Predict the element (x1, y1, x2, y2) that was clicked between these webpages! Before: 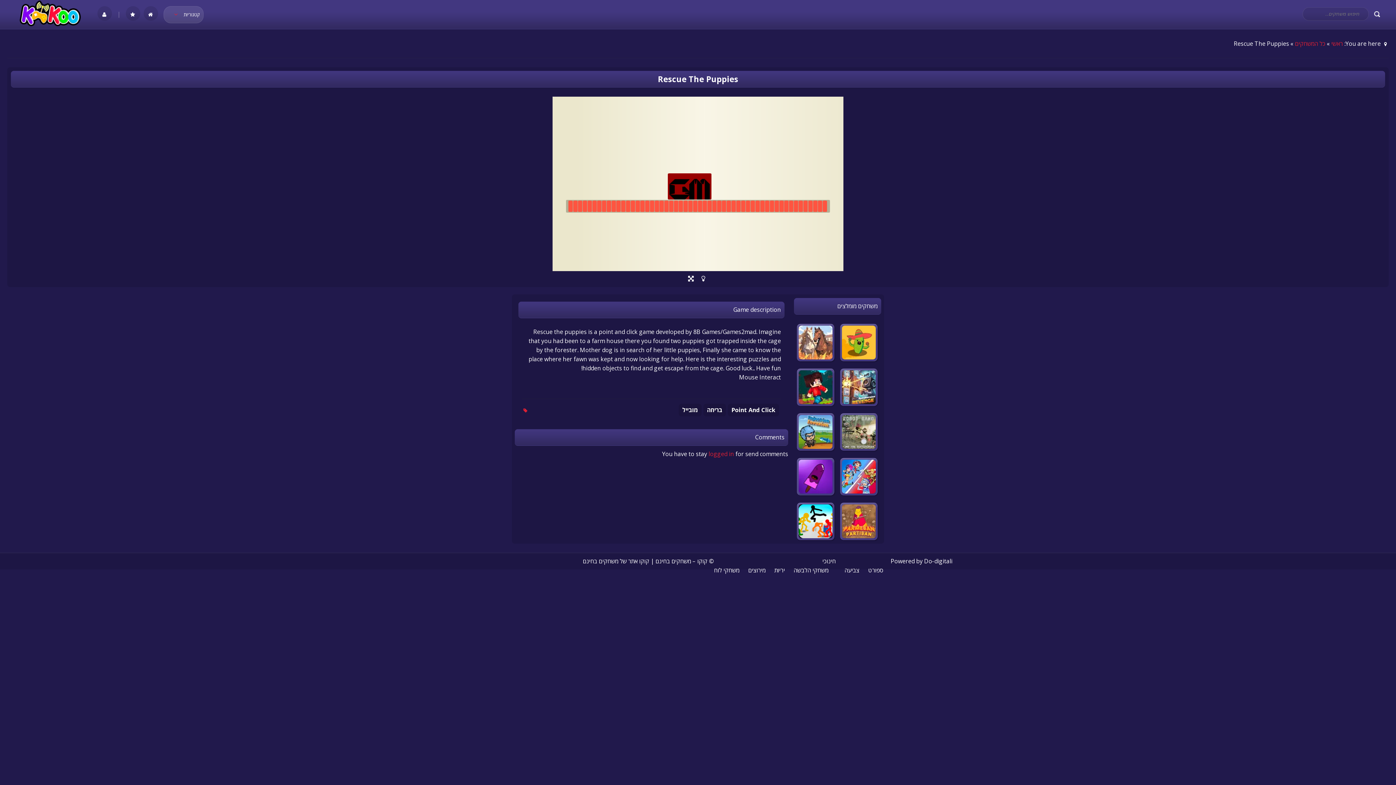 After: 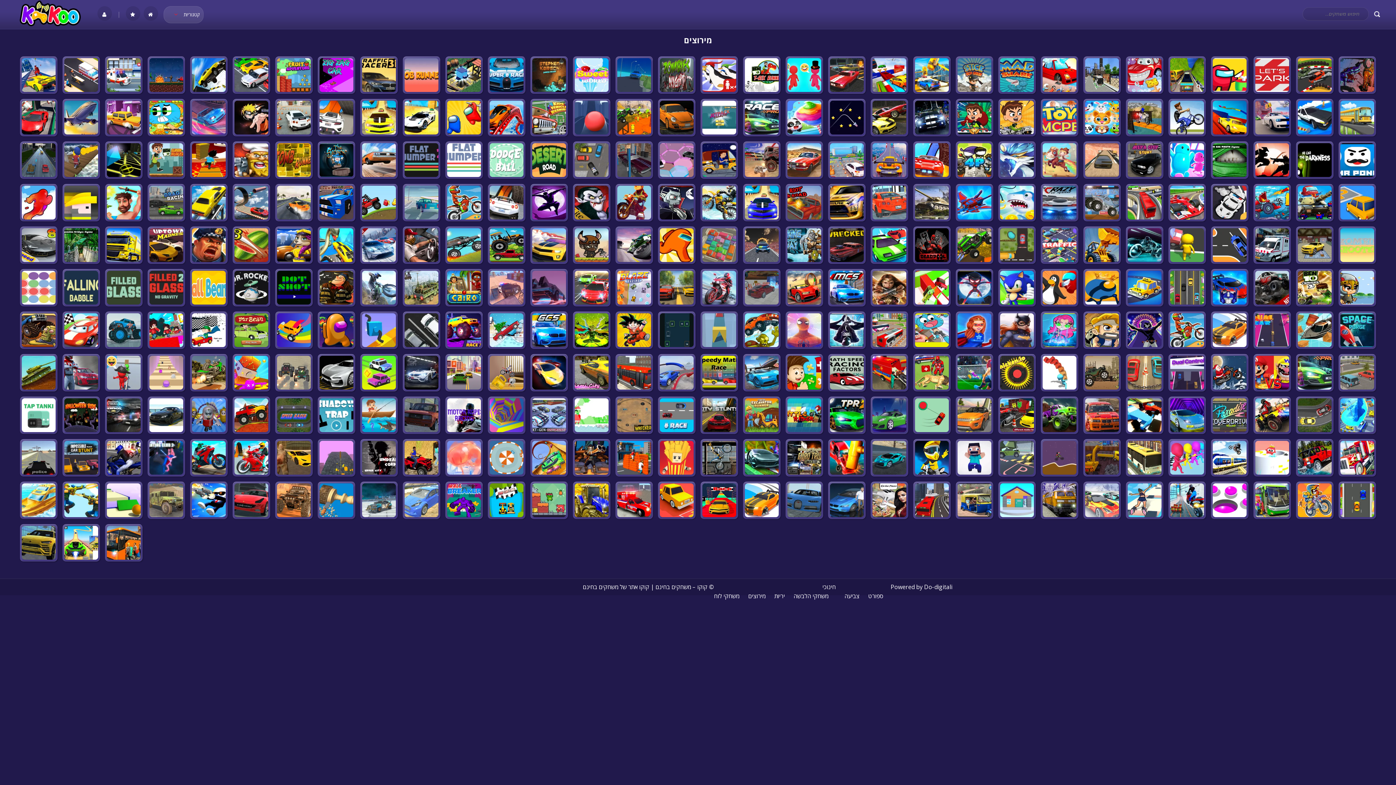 Action: bbox: (748, 566, 765, 574) label: מירוצים